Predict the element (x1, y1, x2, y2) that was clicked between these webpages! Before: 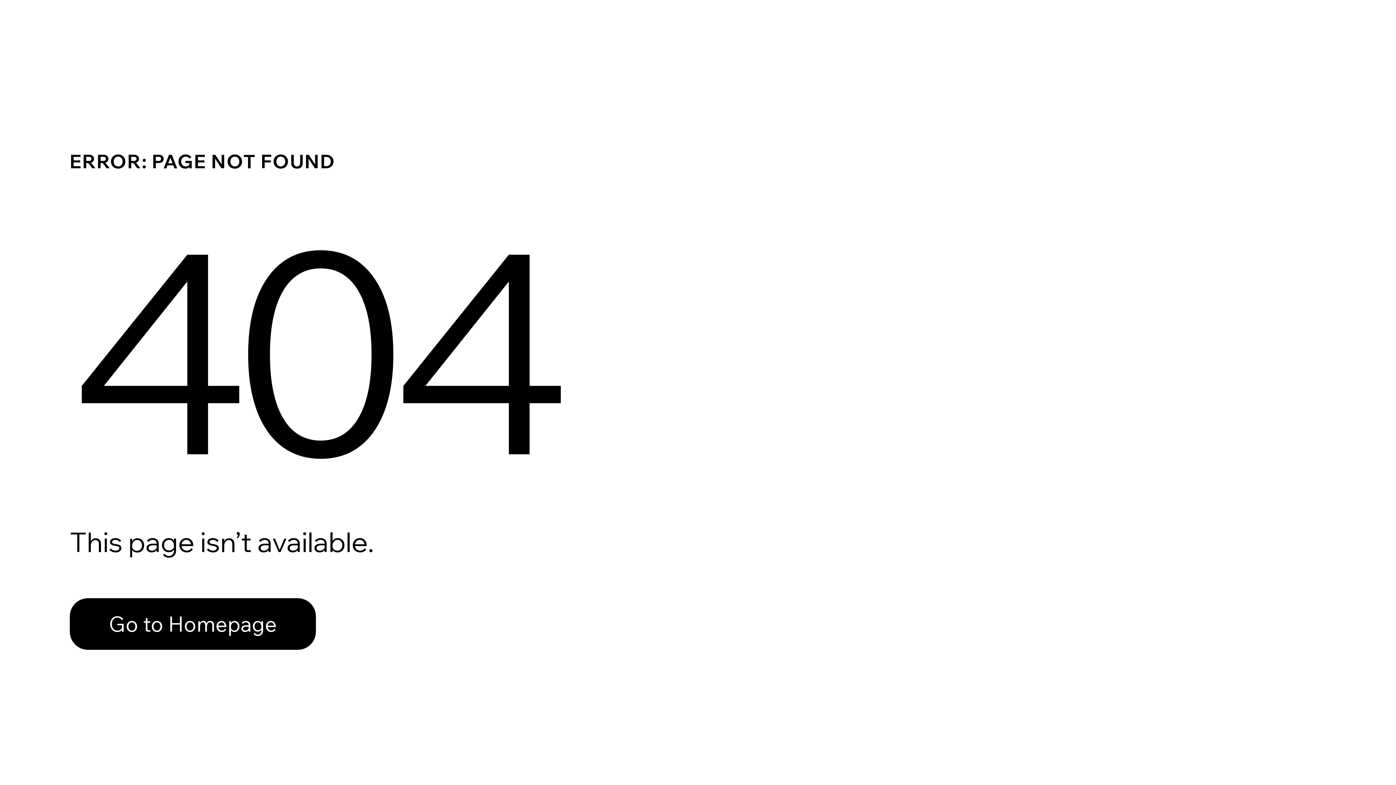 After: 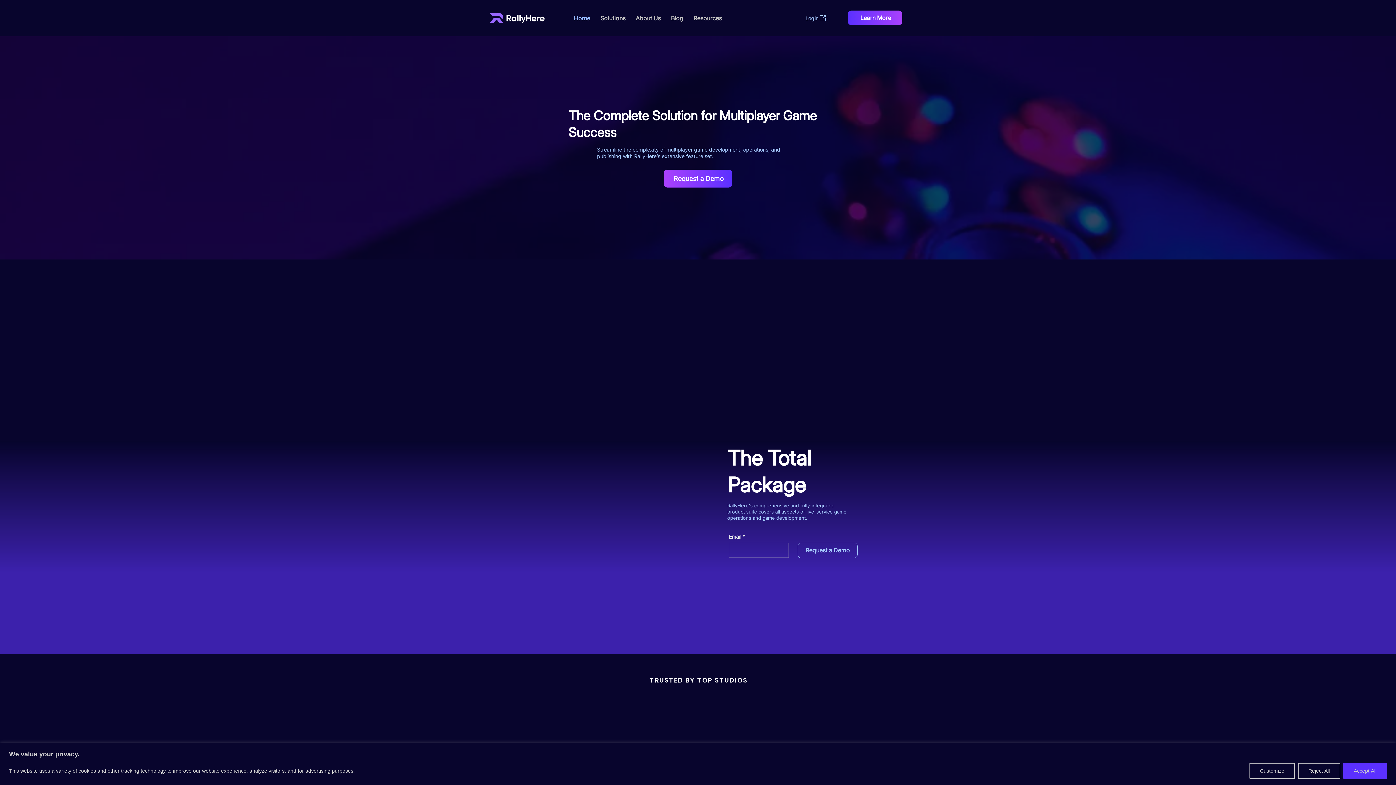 Action: label: Go to Homepage bbox: (69, 598, 316, 650)